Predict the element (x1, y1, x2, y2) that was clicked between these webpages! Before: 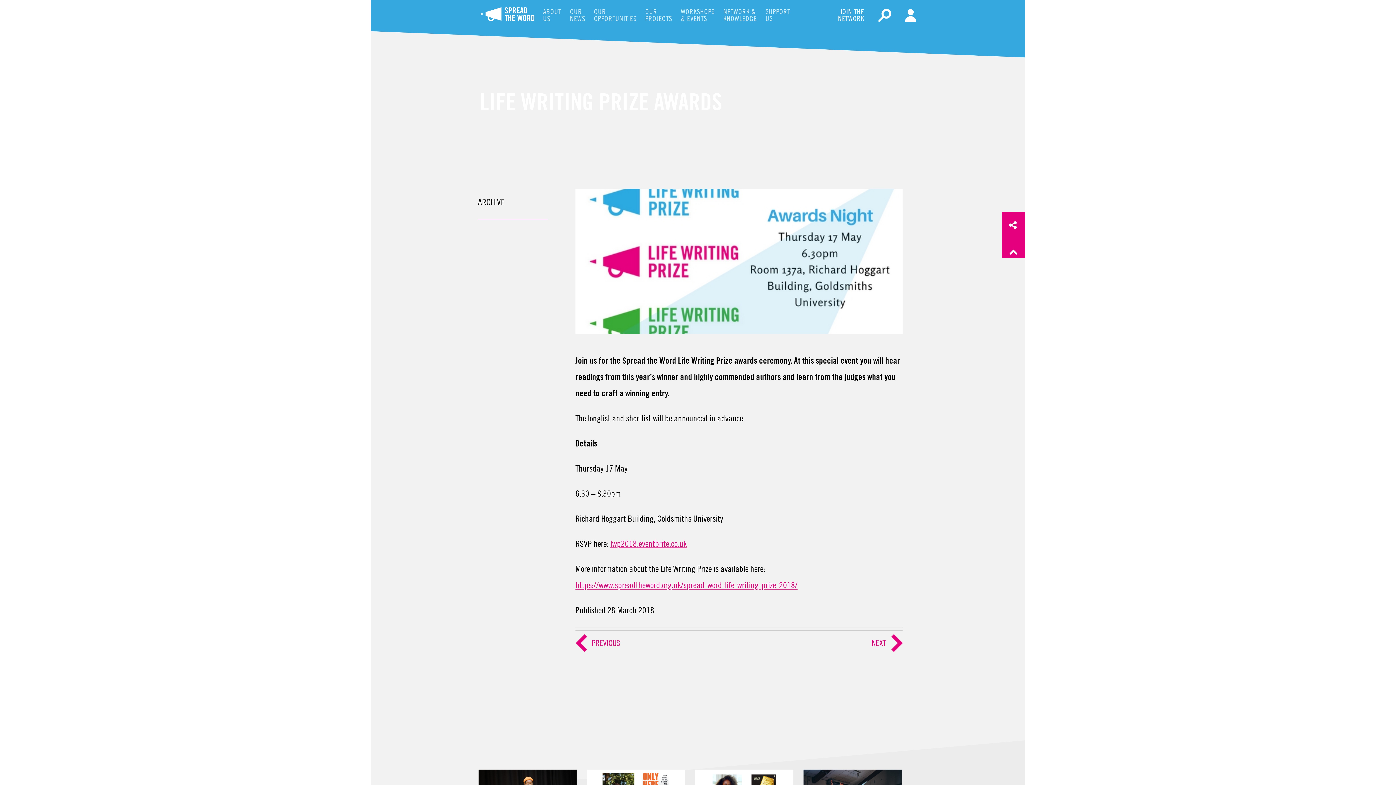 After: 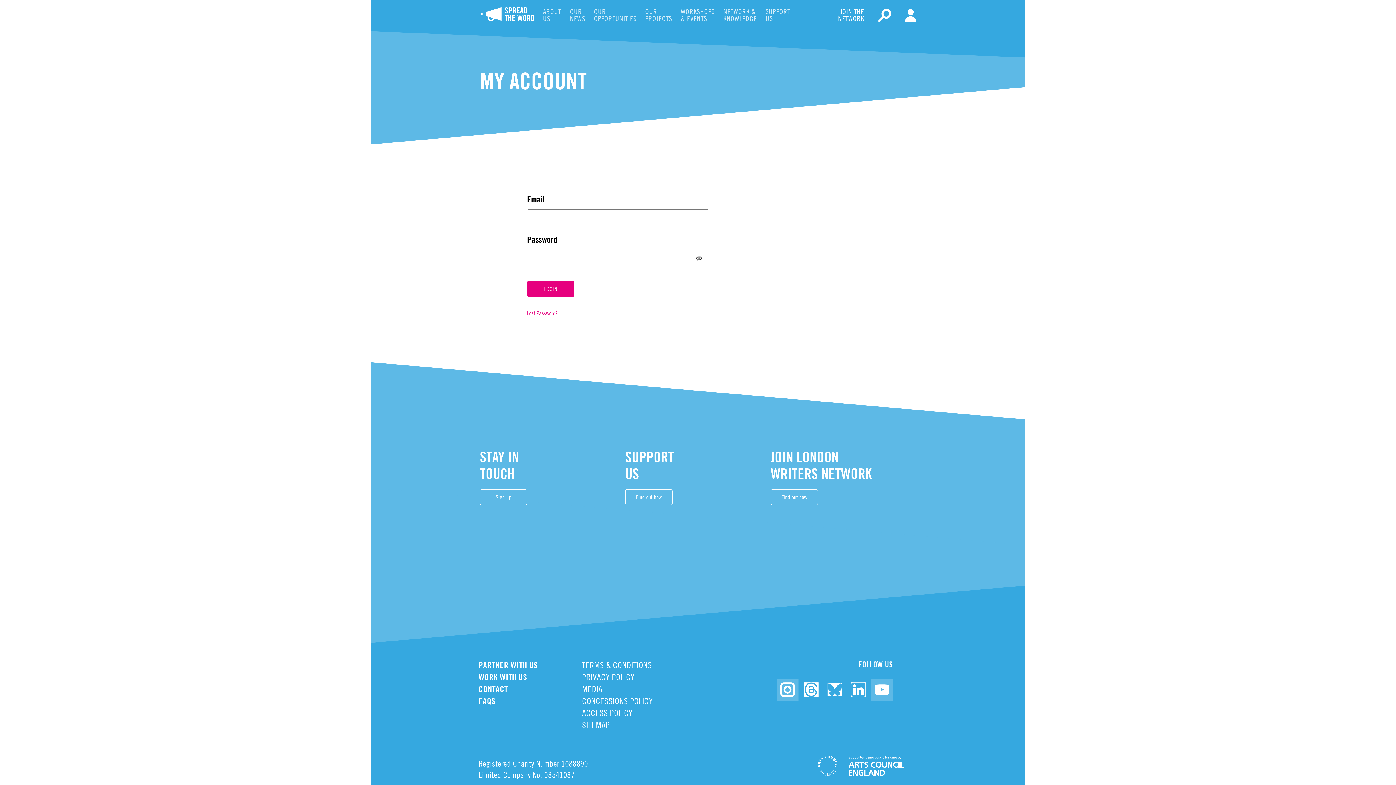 Action: bbox: (892, 13, 916, 23)